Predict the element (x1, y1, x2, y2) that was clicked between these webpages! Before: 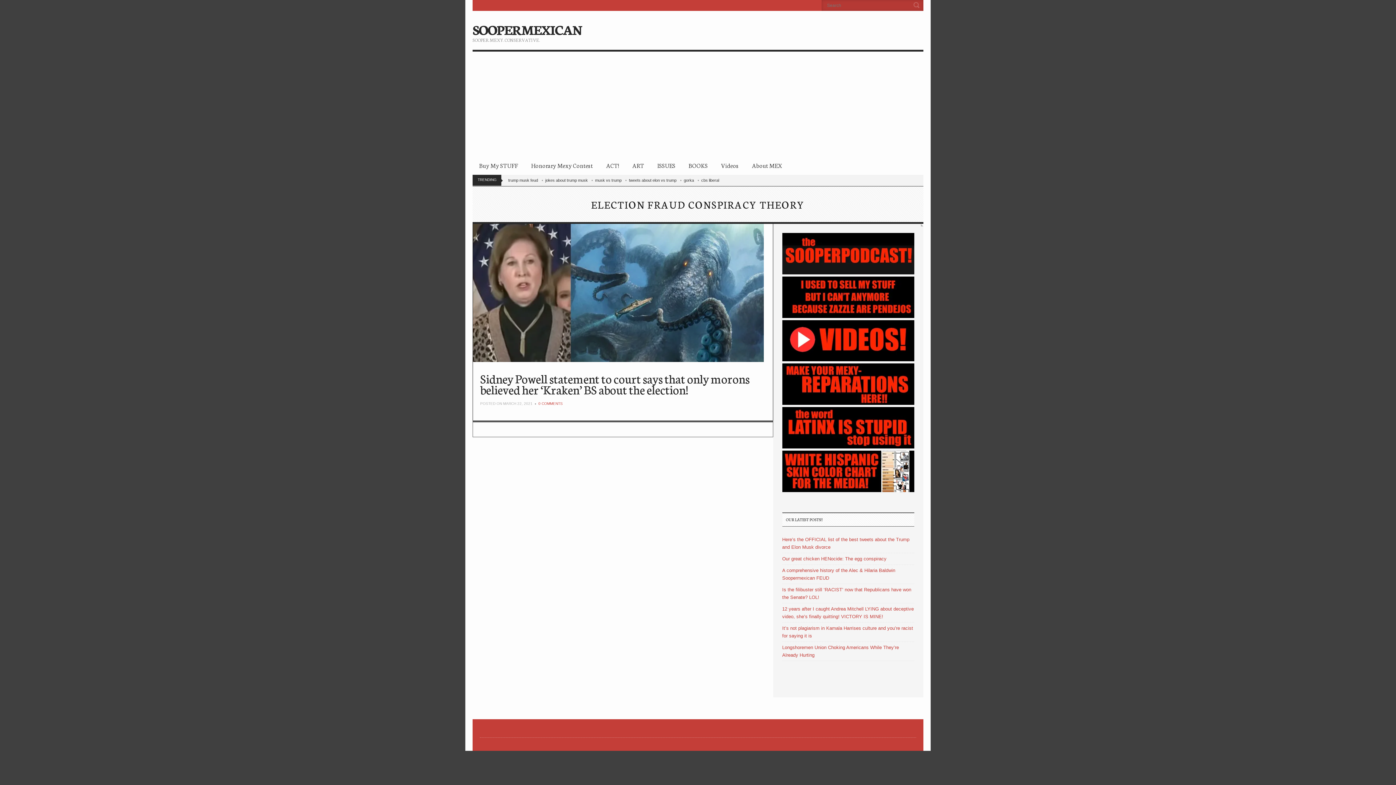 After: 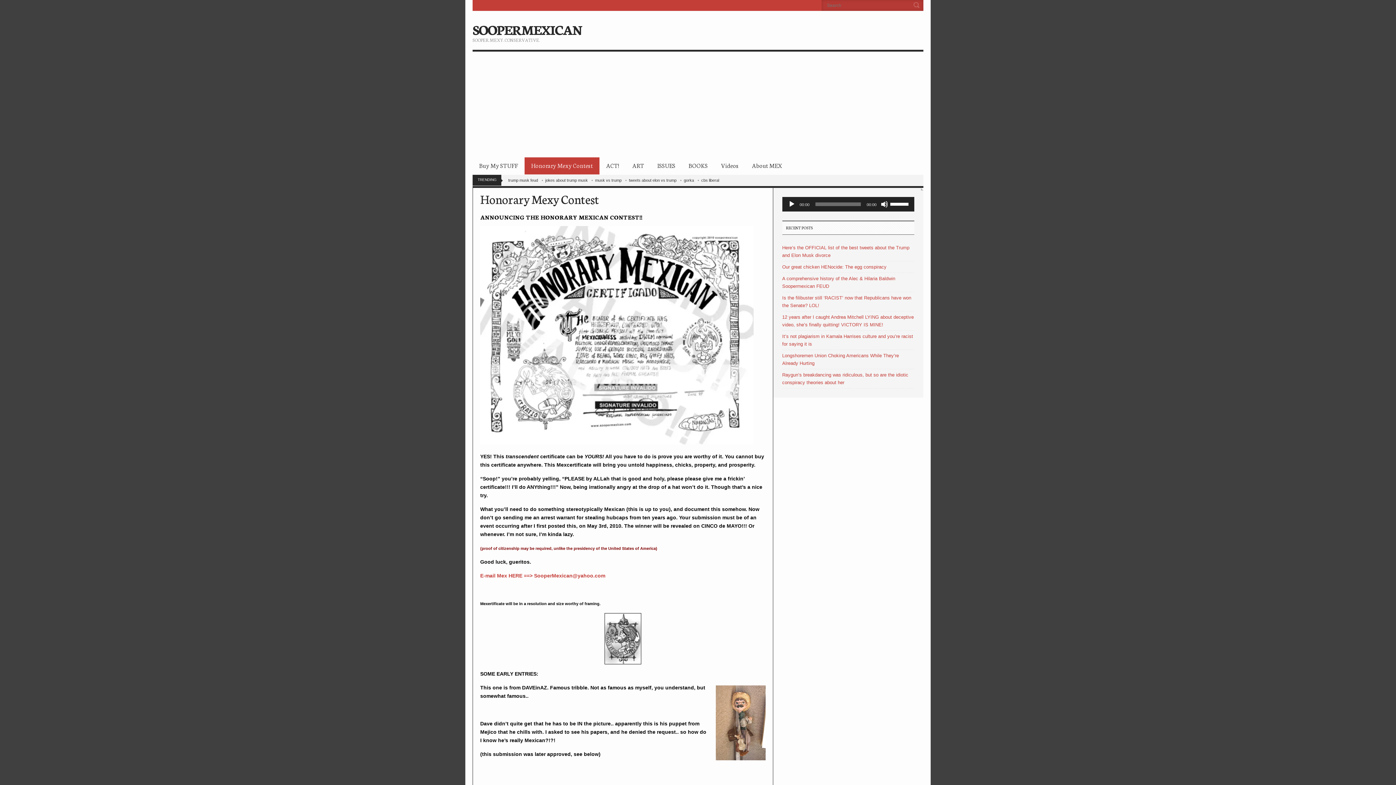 Action: label: Honorary Mexy Contest bbox: (524, 157, 599, 174)